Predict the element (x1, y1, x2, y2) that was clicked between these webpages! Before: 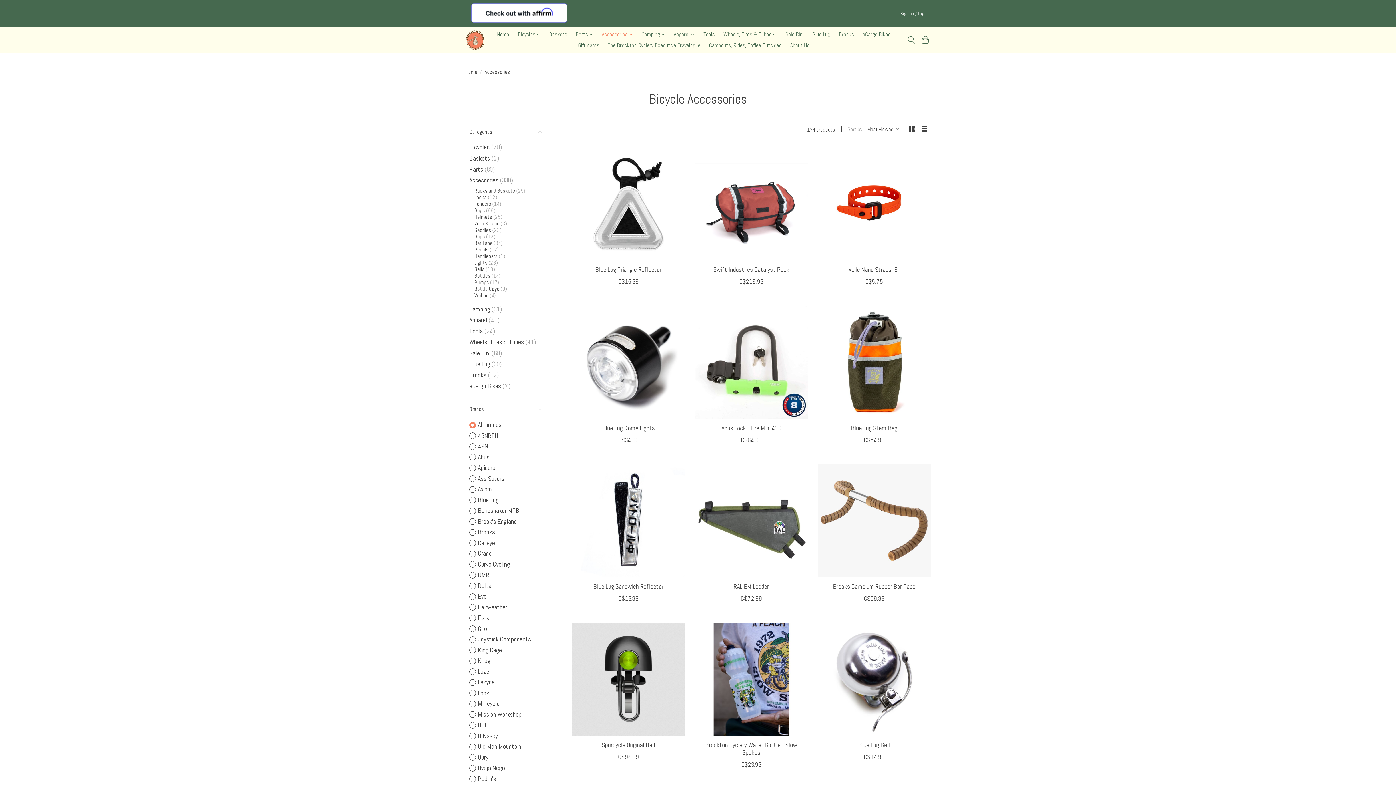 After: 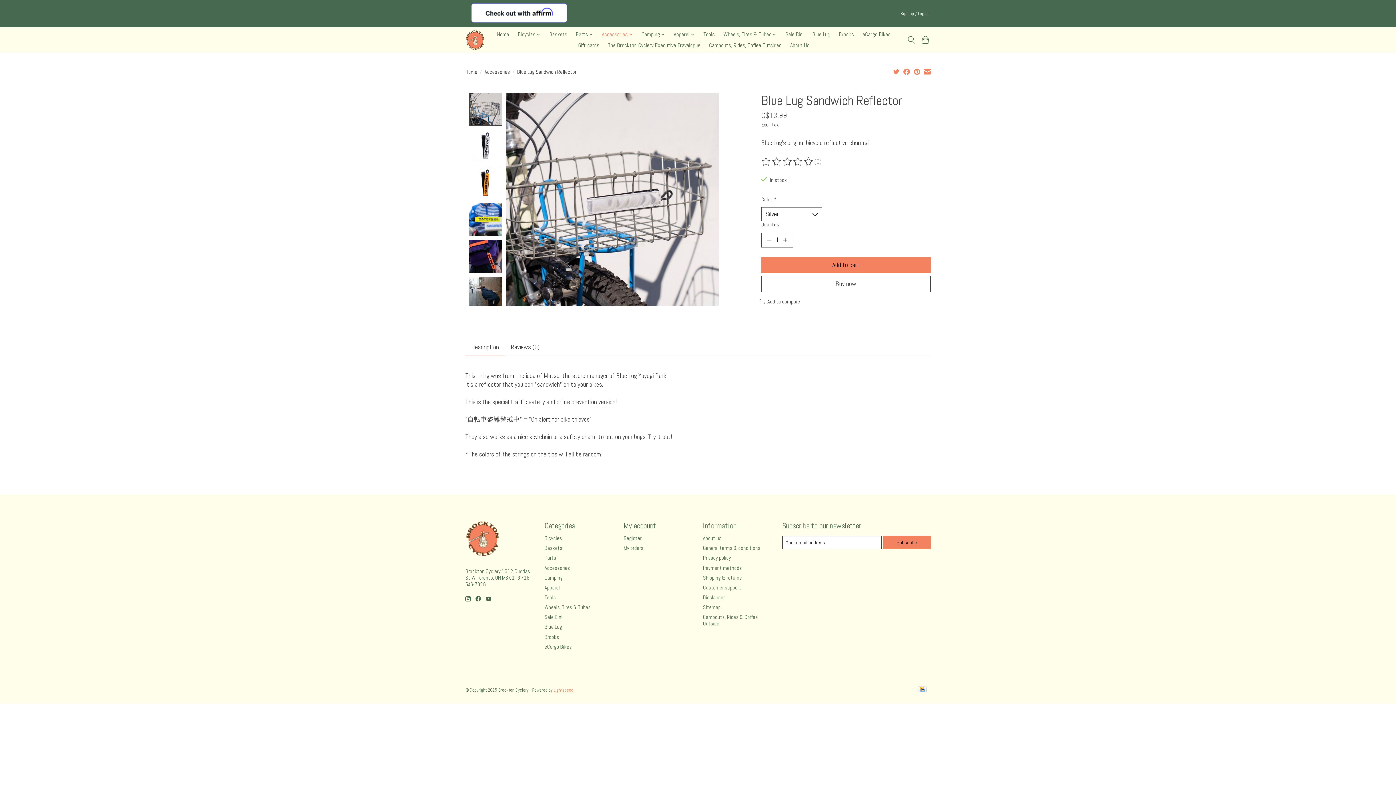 Action: bbox: (593, 582, 663, 590) label: Blue Lug Sandwich Reflector